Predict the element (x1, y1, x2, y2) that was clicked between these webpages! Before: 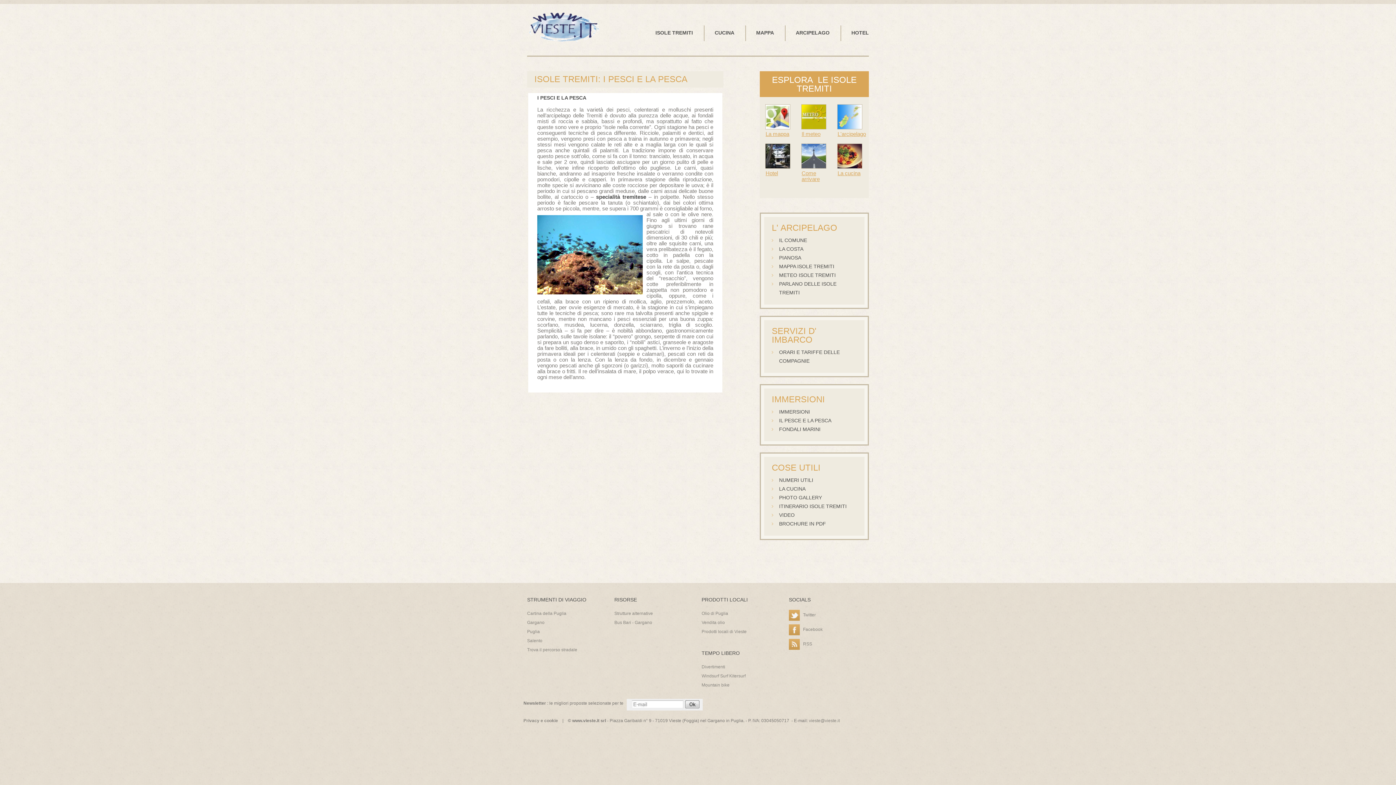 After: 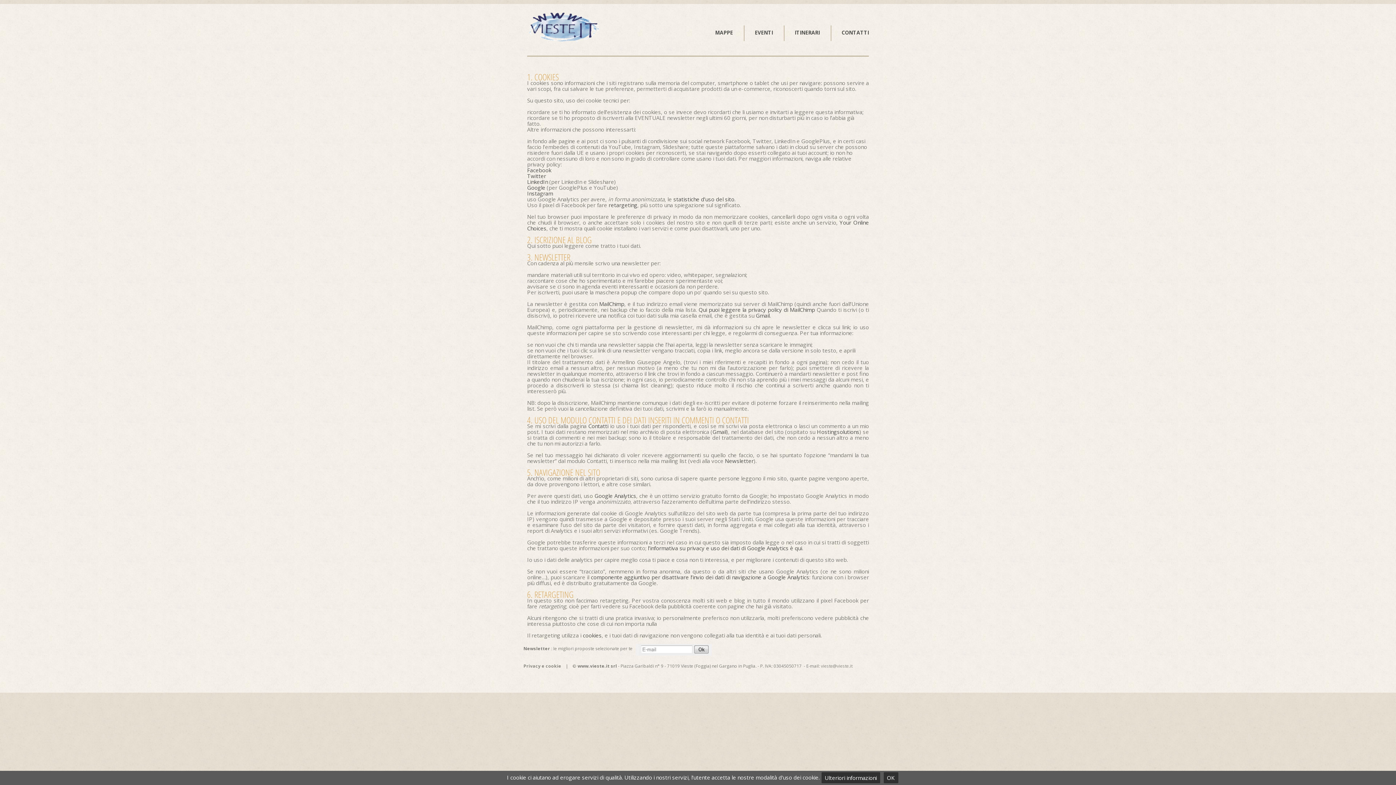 Action: bbox: (523, 718, 558, 723) label: Privacy e cookie